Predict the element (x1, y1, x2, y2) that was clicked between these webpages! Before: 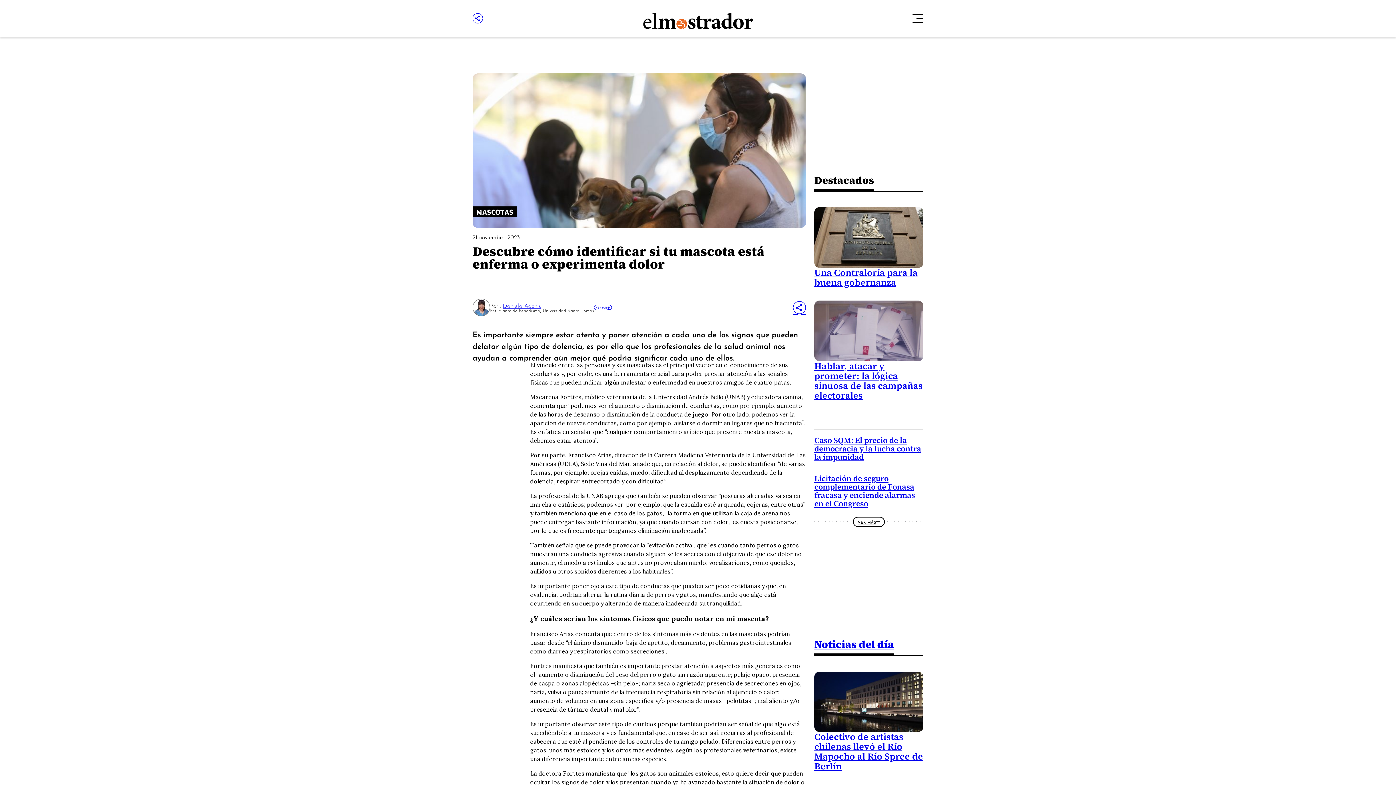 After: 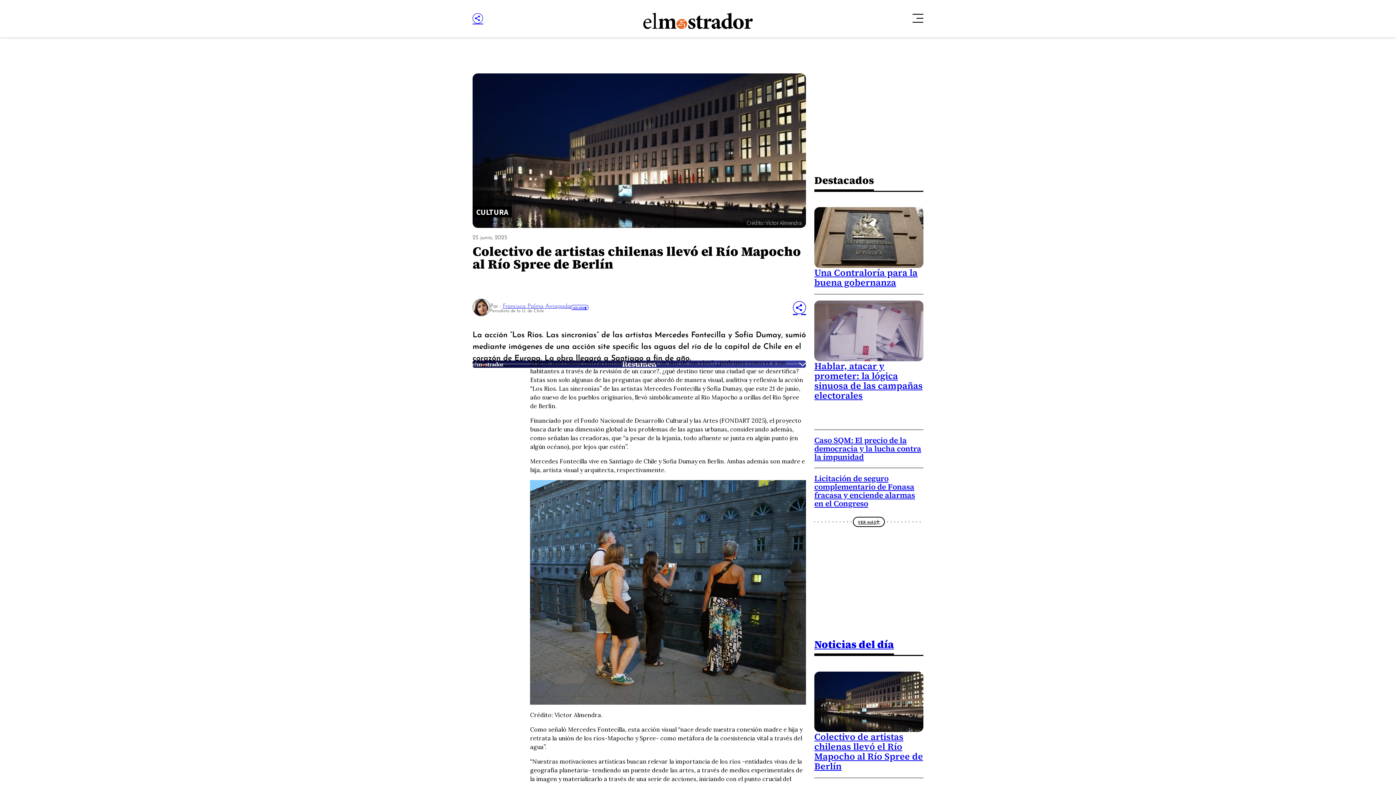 Action: bbox: (814, 671, 923, 732)